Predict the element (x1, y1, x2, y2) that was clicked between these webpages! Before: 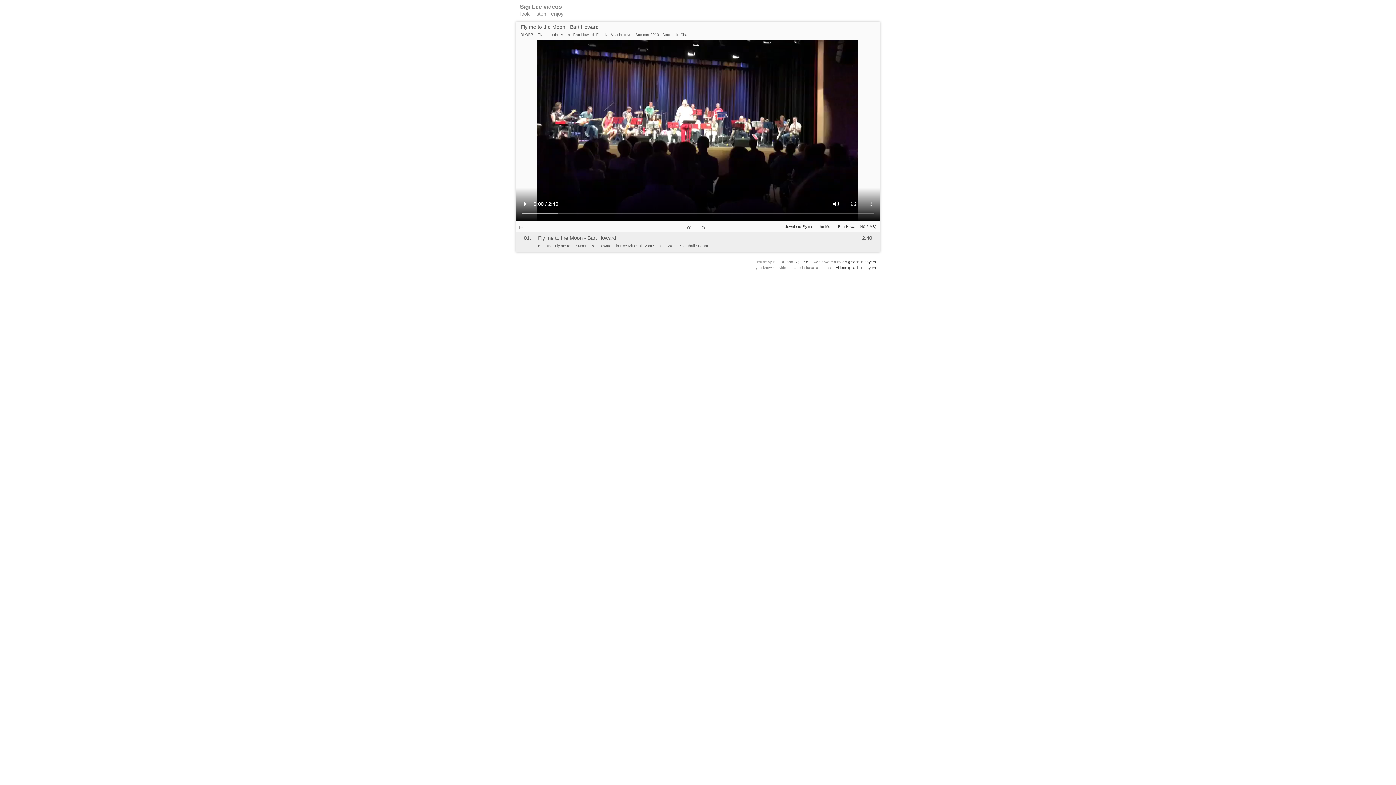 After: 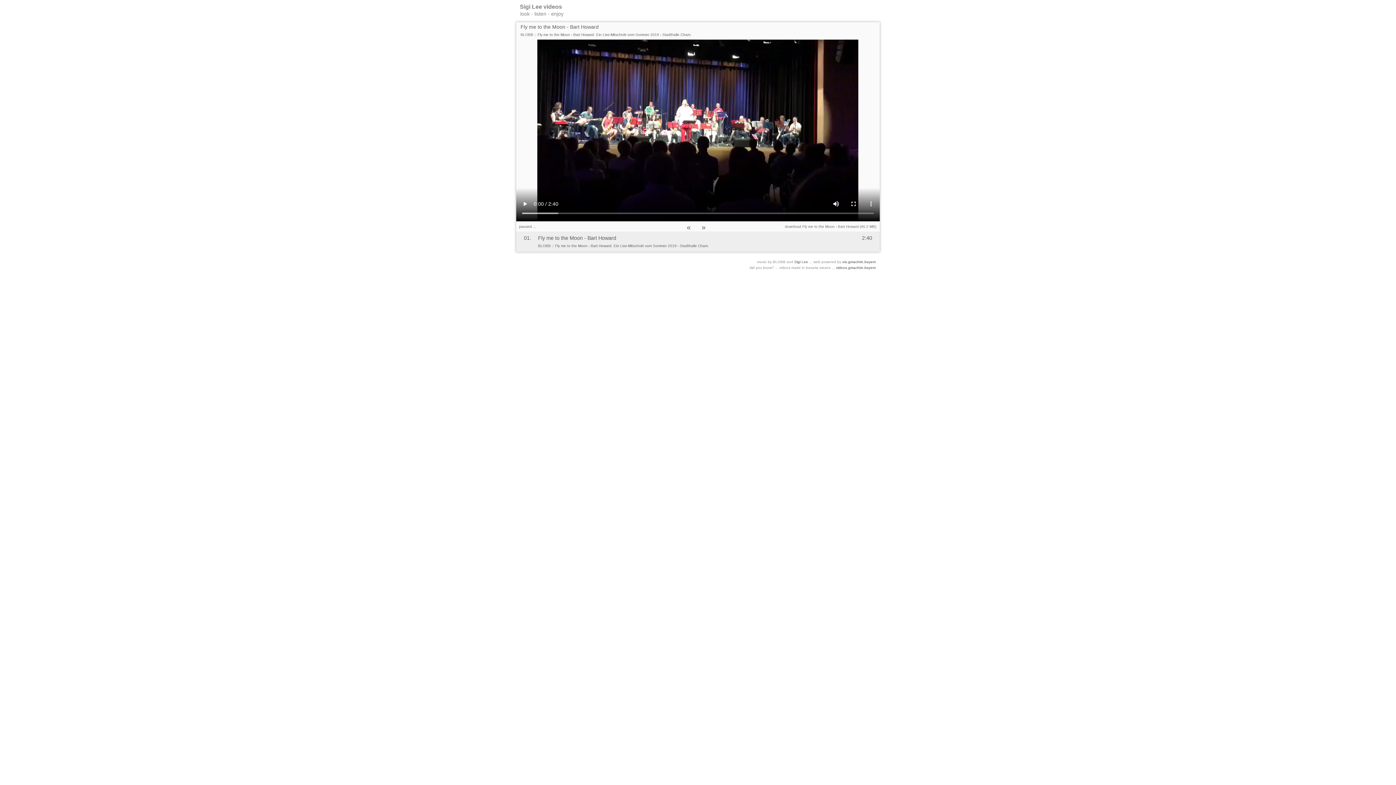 Action: label: download Fly me to the Moon - Bart Howard (40.2 MB) bbox: (785, 224, 876, 228)